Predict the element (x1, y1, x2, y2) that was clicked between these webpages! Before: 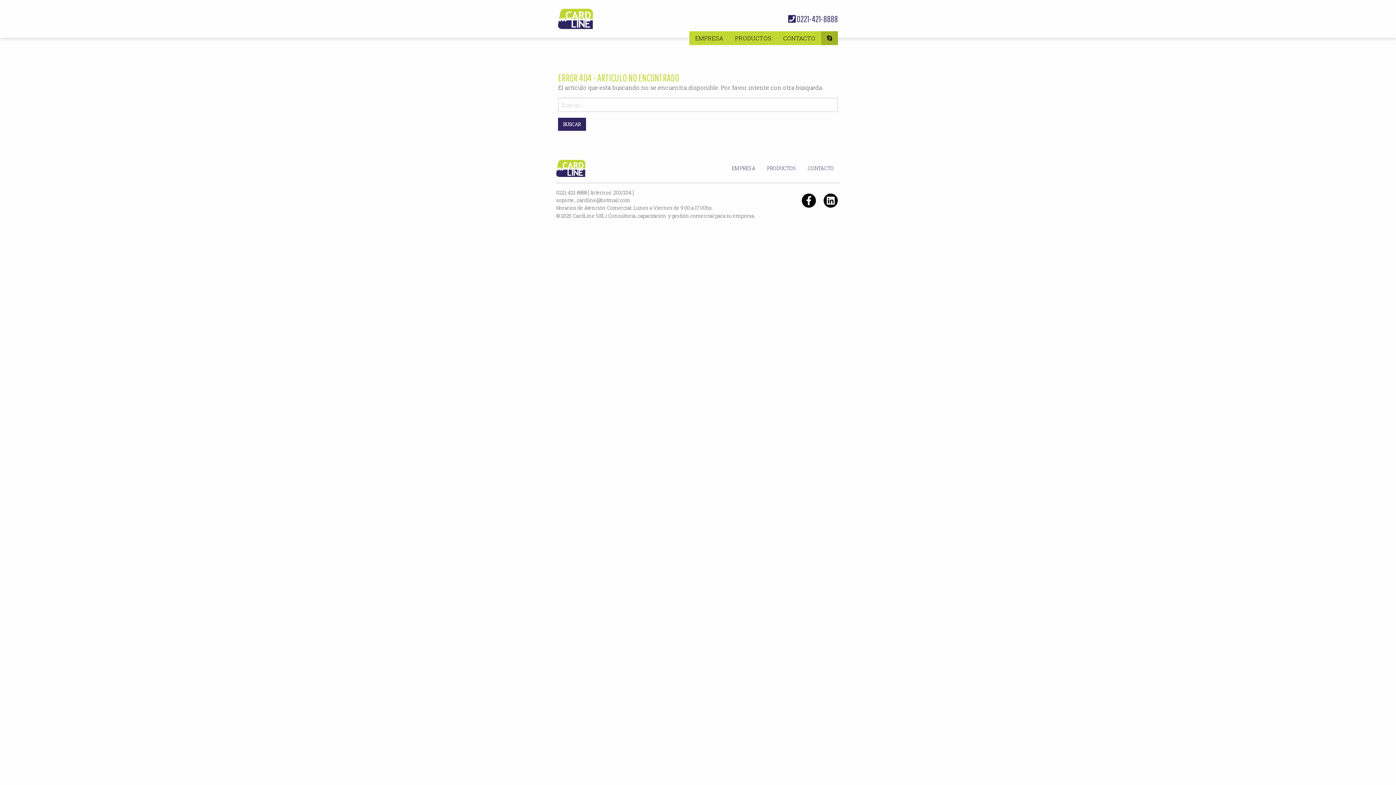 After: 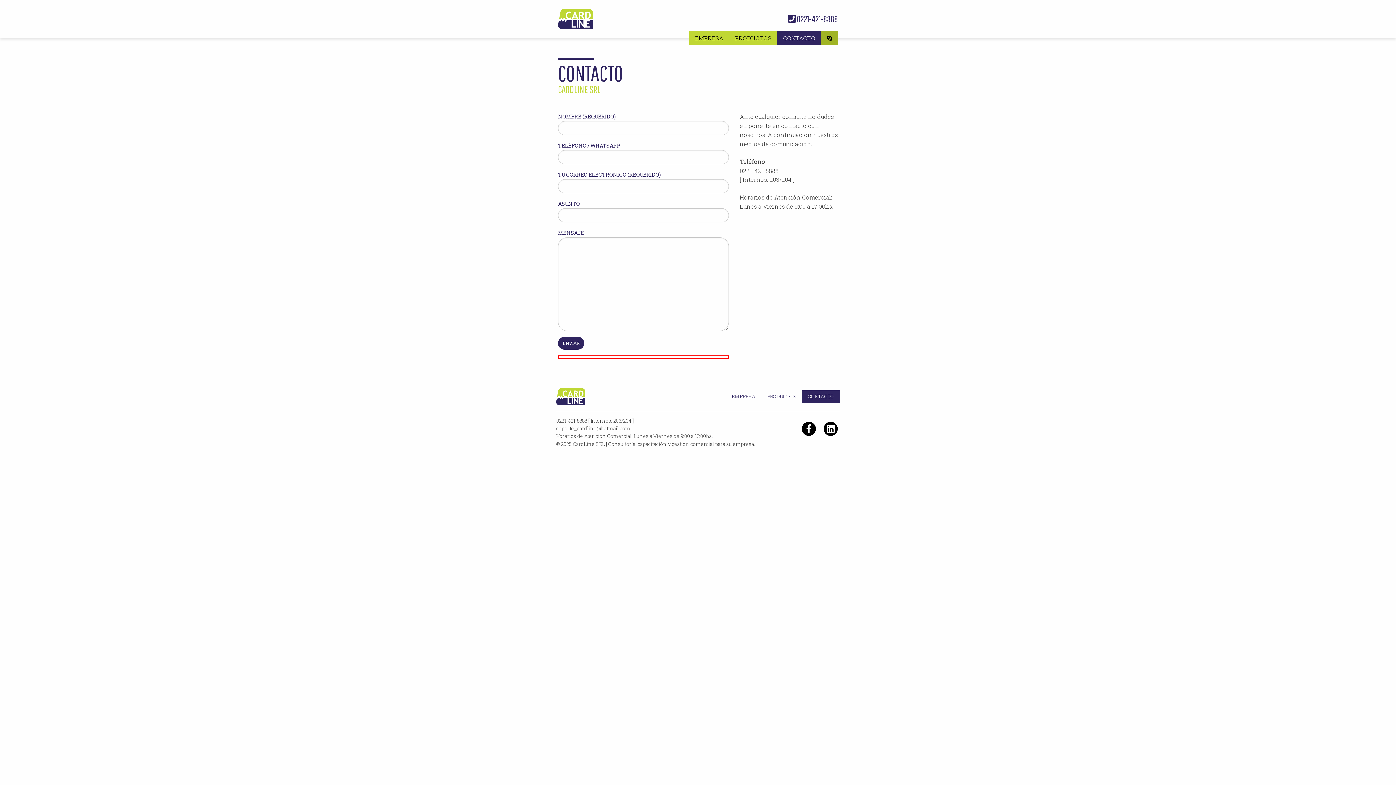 Action: label: CONTACTO bbox: (802, 162, 840, 174)